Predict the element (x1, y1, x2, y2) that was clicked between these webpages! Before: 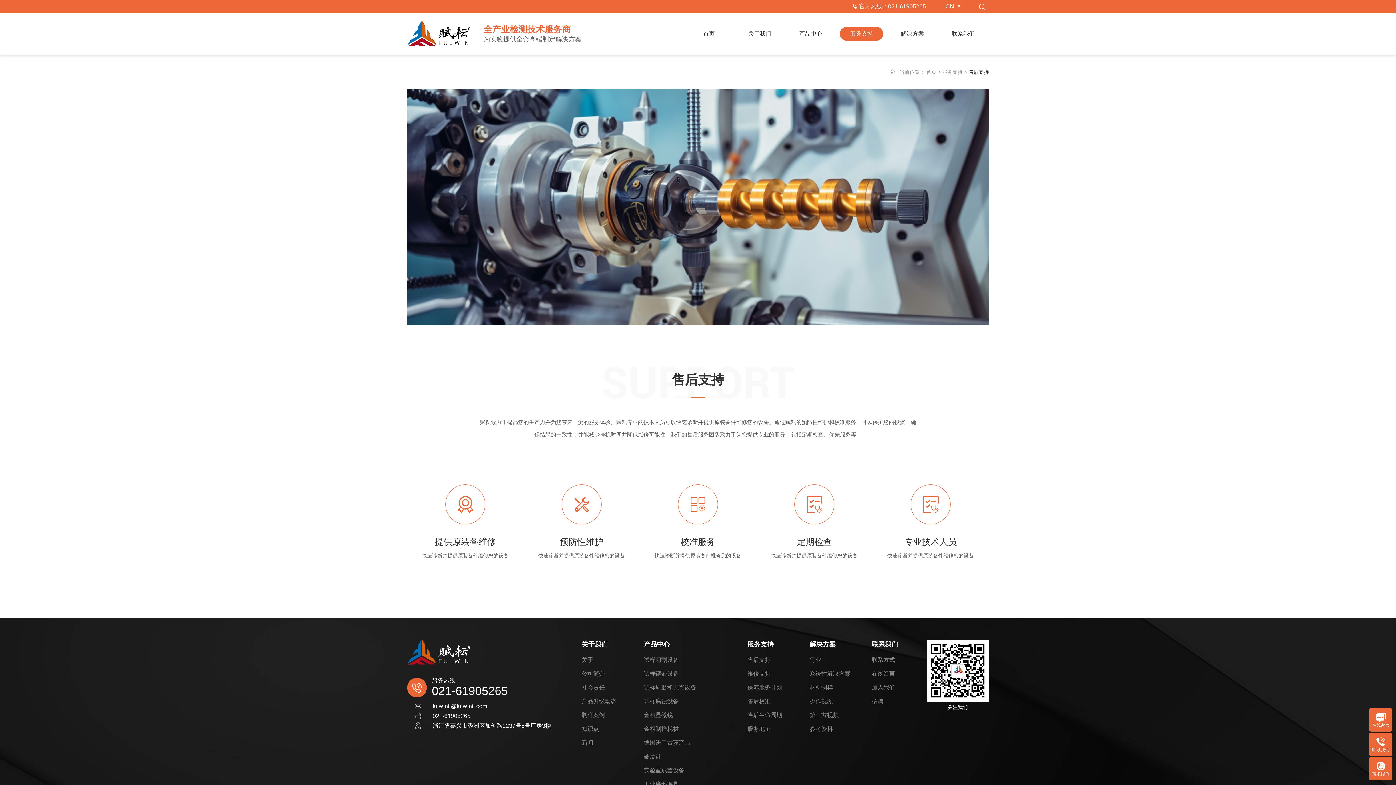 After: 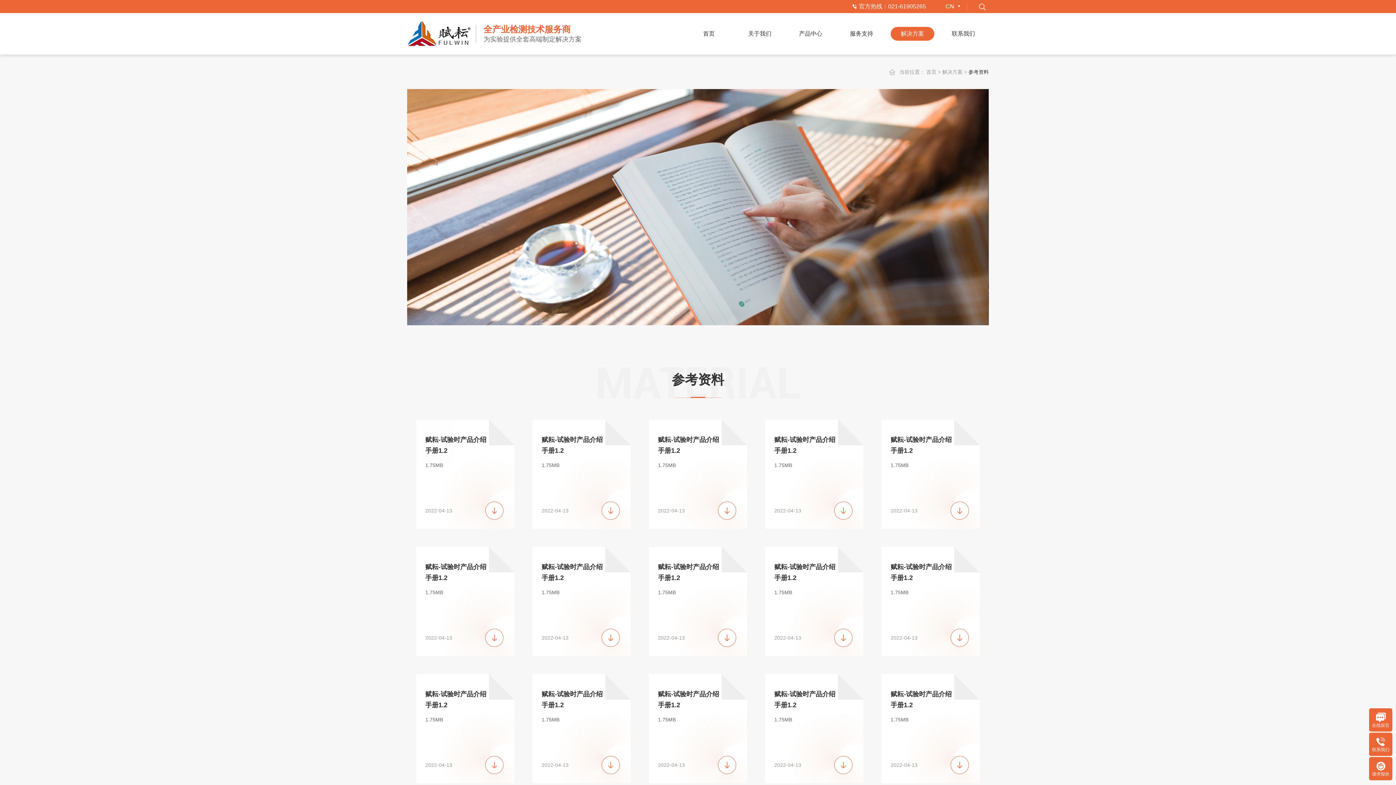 Action: label: 参考资料 bbox: (809, 722, 864, 736)